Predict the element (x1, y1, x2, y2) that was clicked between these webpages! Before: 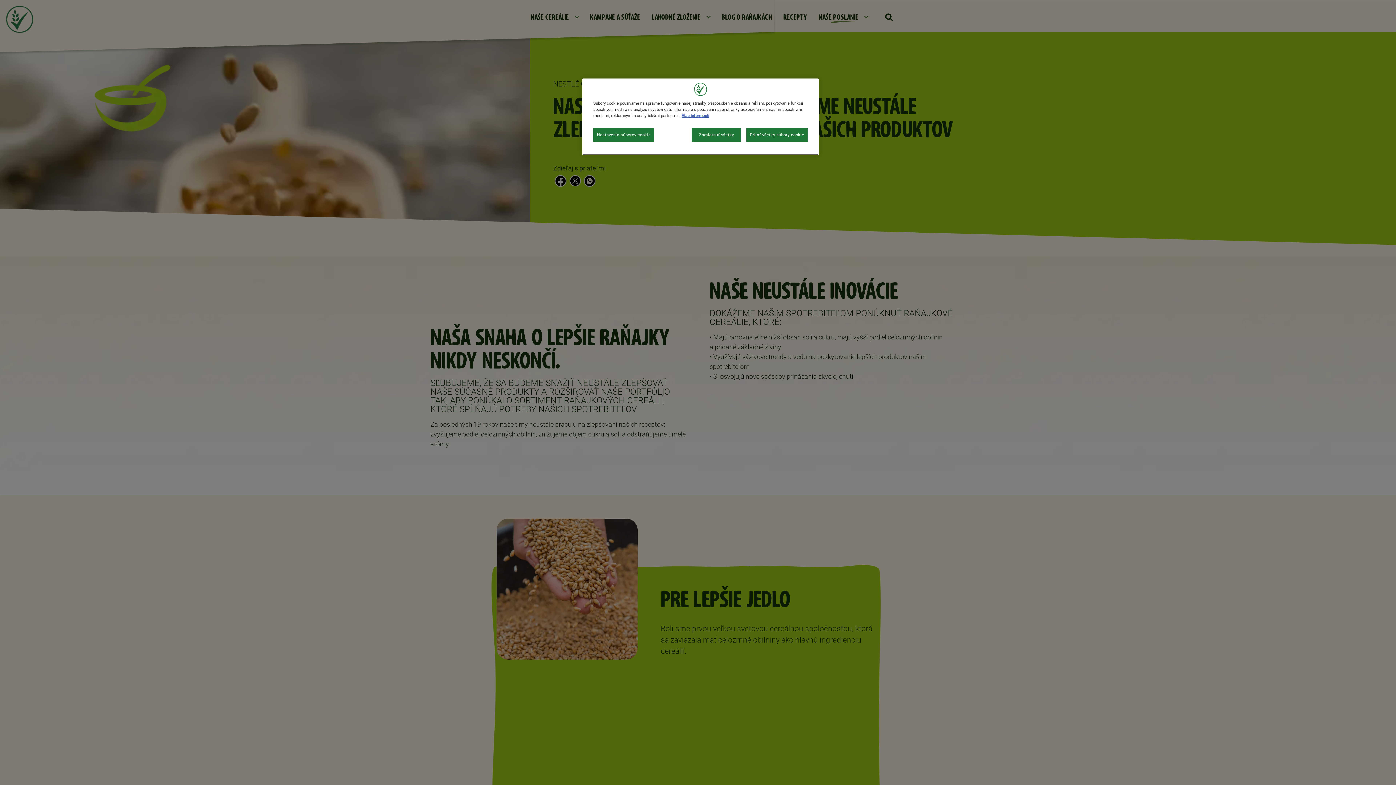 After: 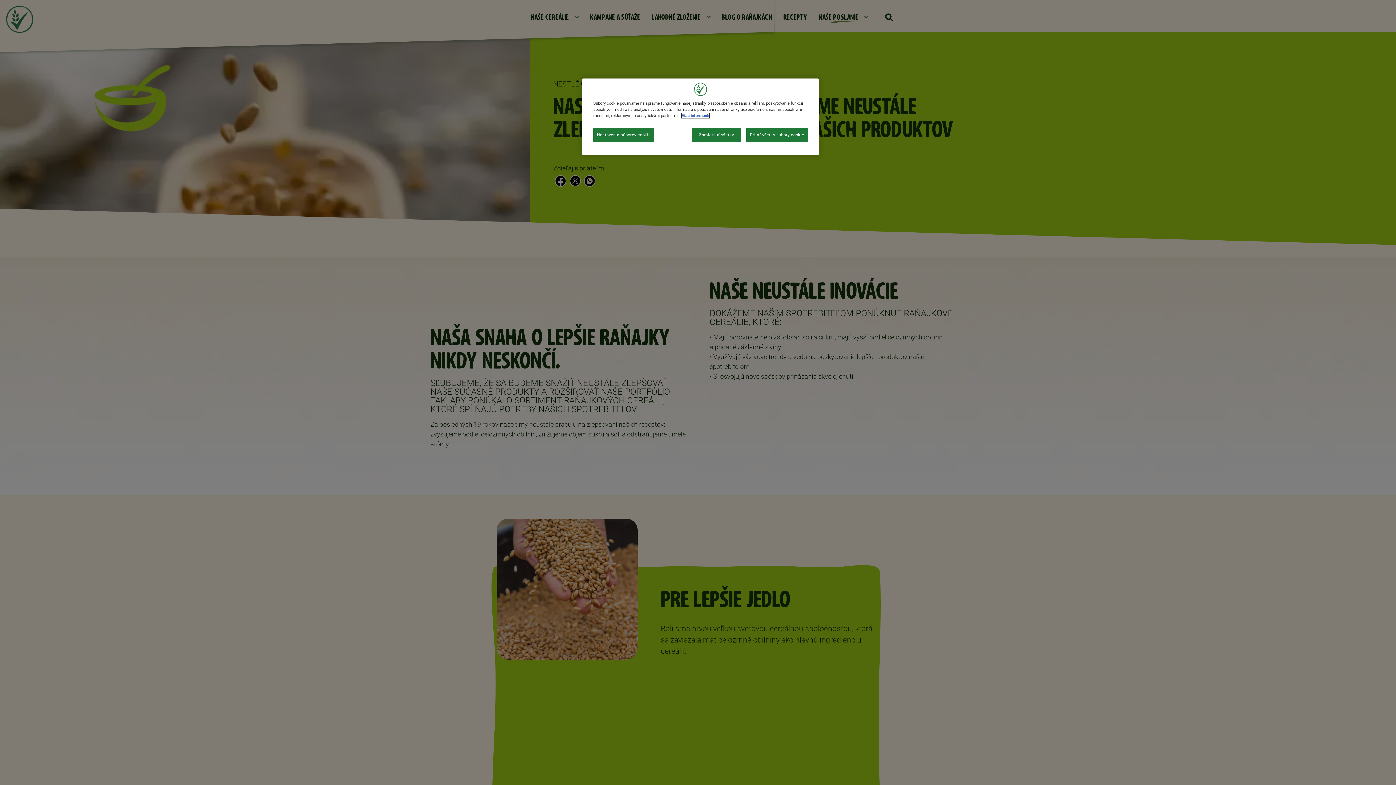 Action: bbox: (681, 113, 709, 118) label: Ďalšie informácie o ochrane osobných údajov, otvorí sa v novom okne